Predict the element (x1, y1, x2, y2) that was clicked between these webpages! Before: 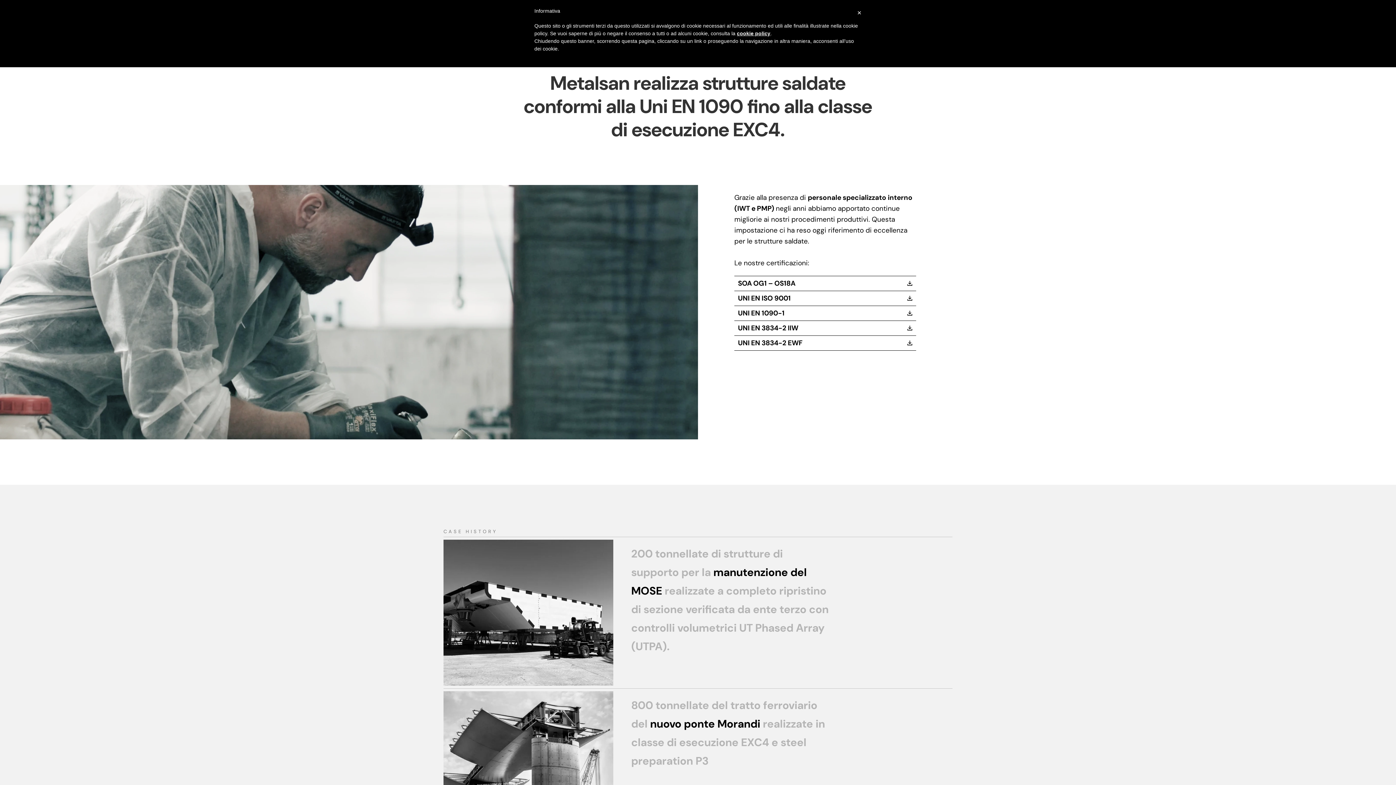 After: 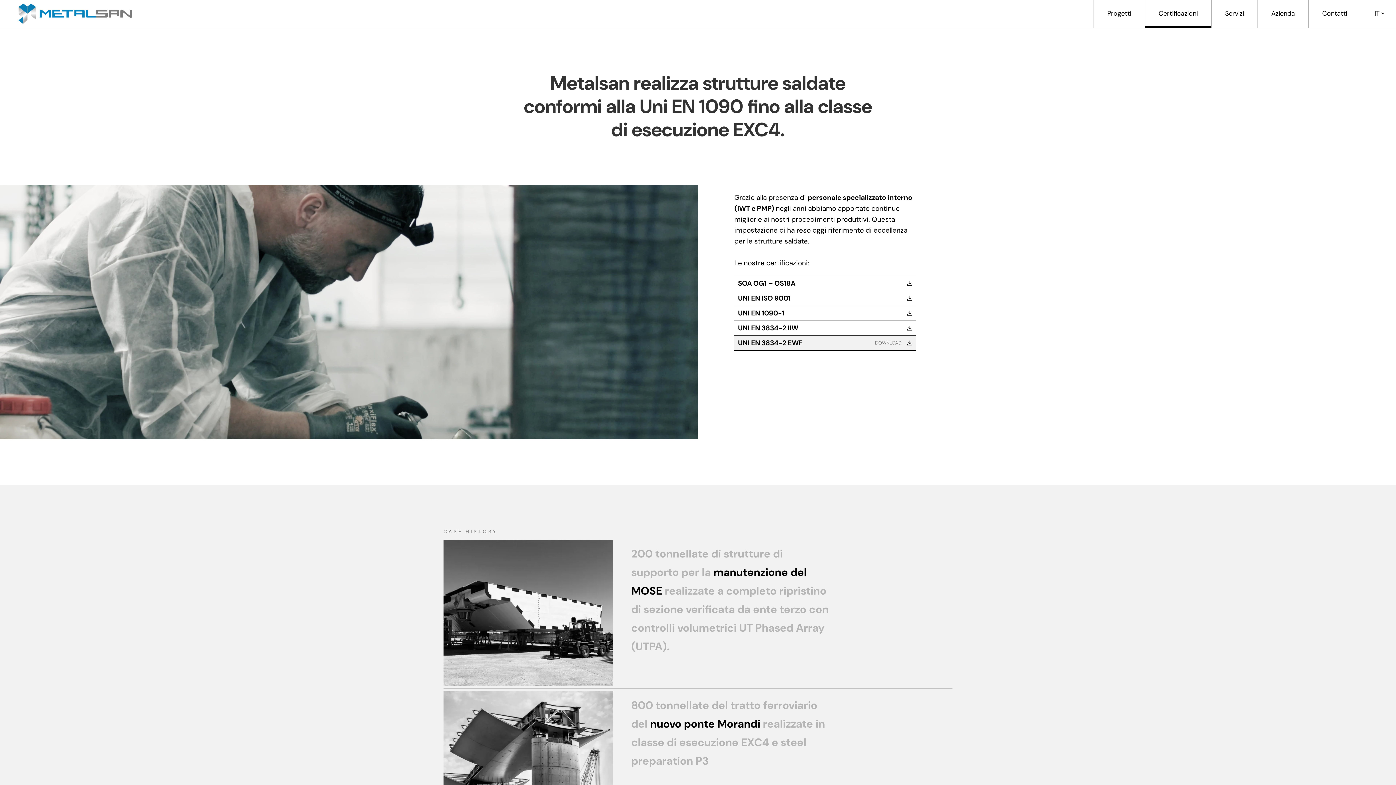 Action: label: UNI EN 3834-2 EWF bbox: (734, 335, 916, 350)